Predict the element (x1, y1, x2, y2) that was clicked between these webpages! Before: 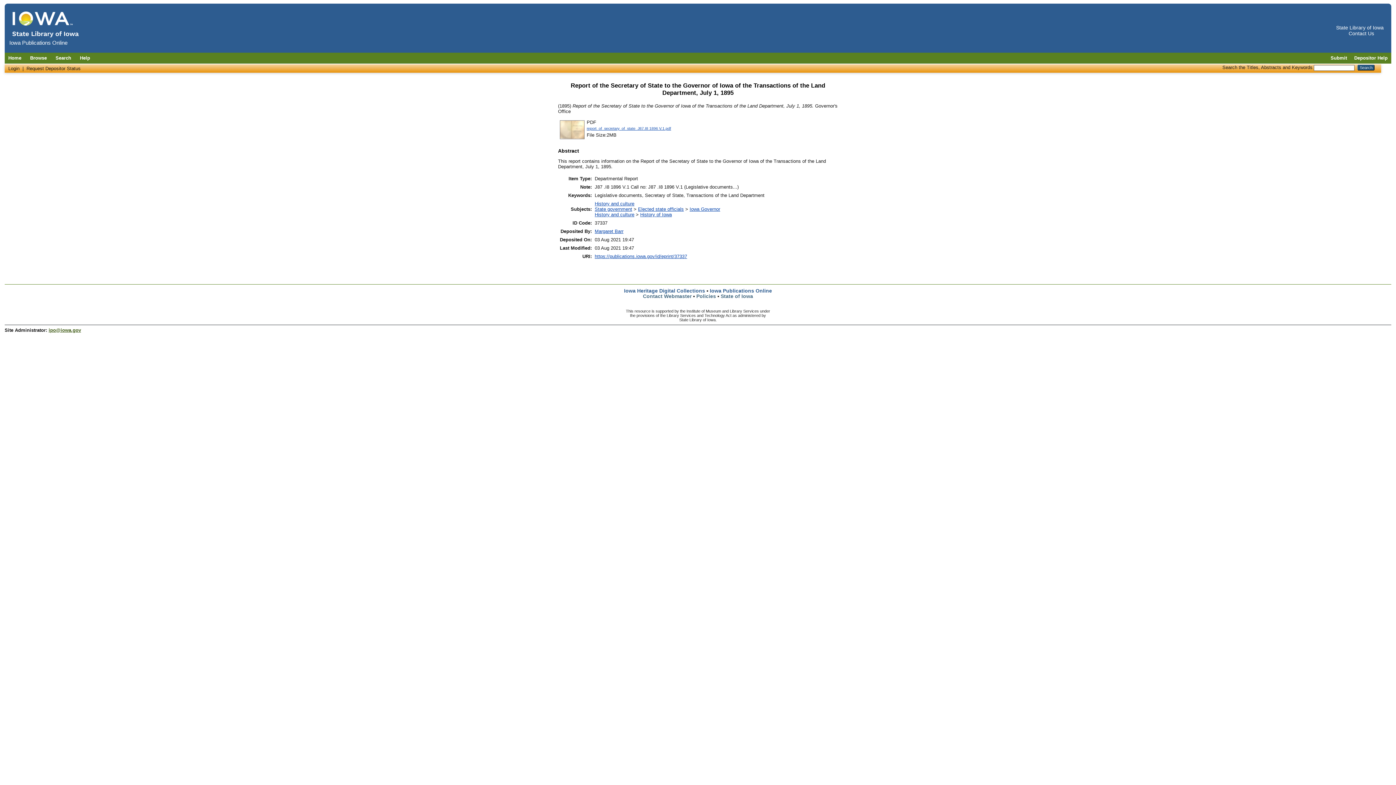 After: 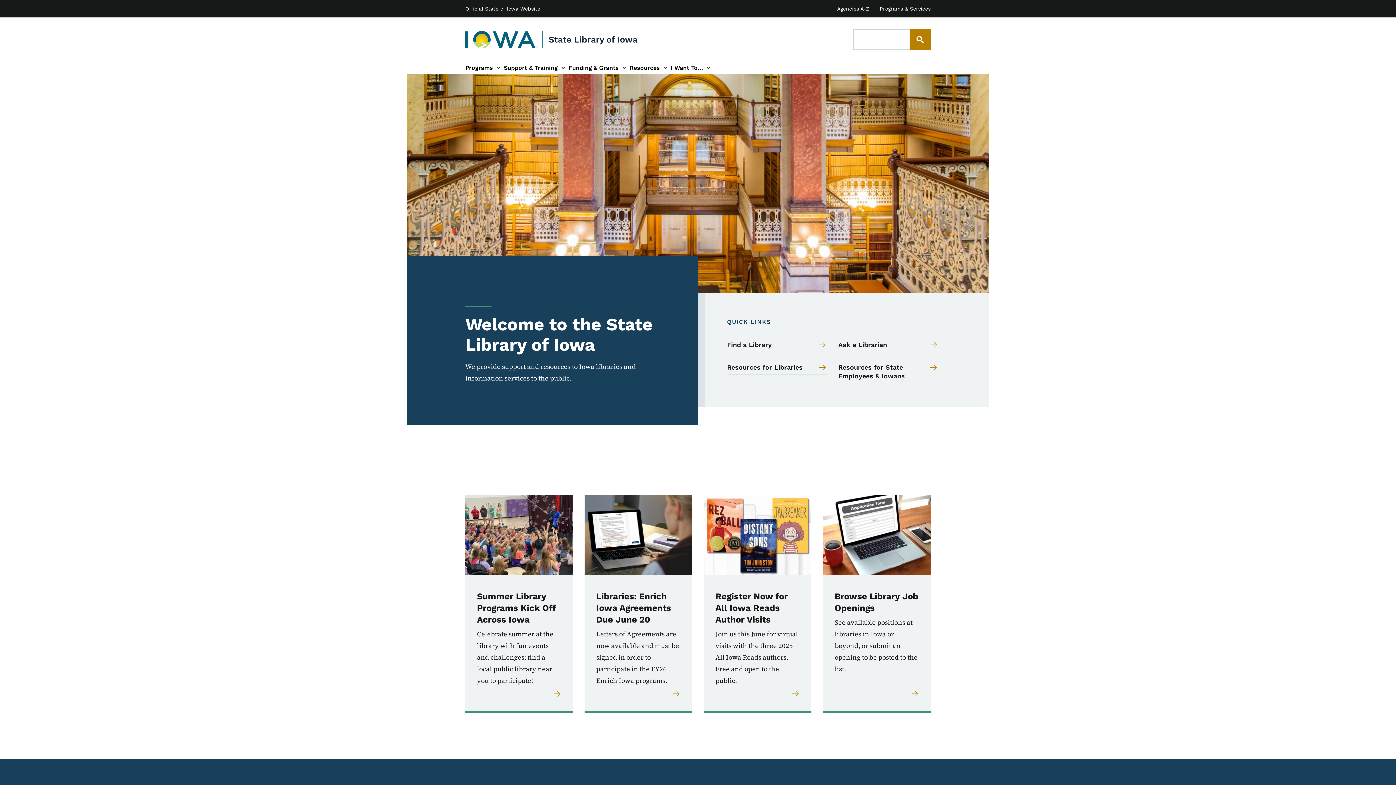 Action: label: State Library of Iowa bbox: (1336, 24, 1384, 30)